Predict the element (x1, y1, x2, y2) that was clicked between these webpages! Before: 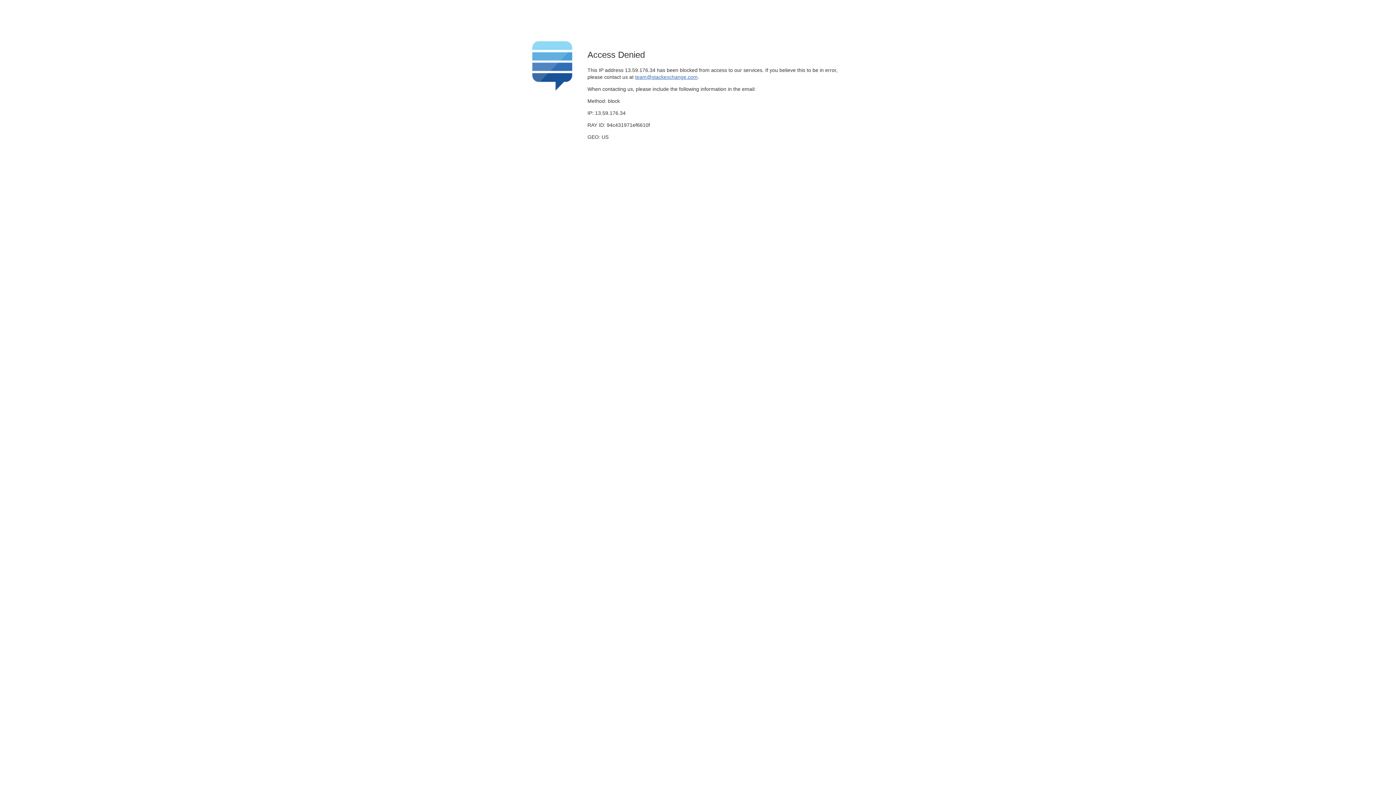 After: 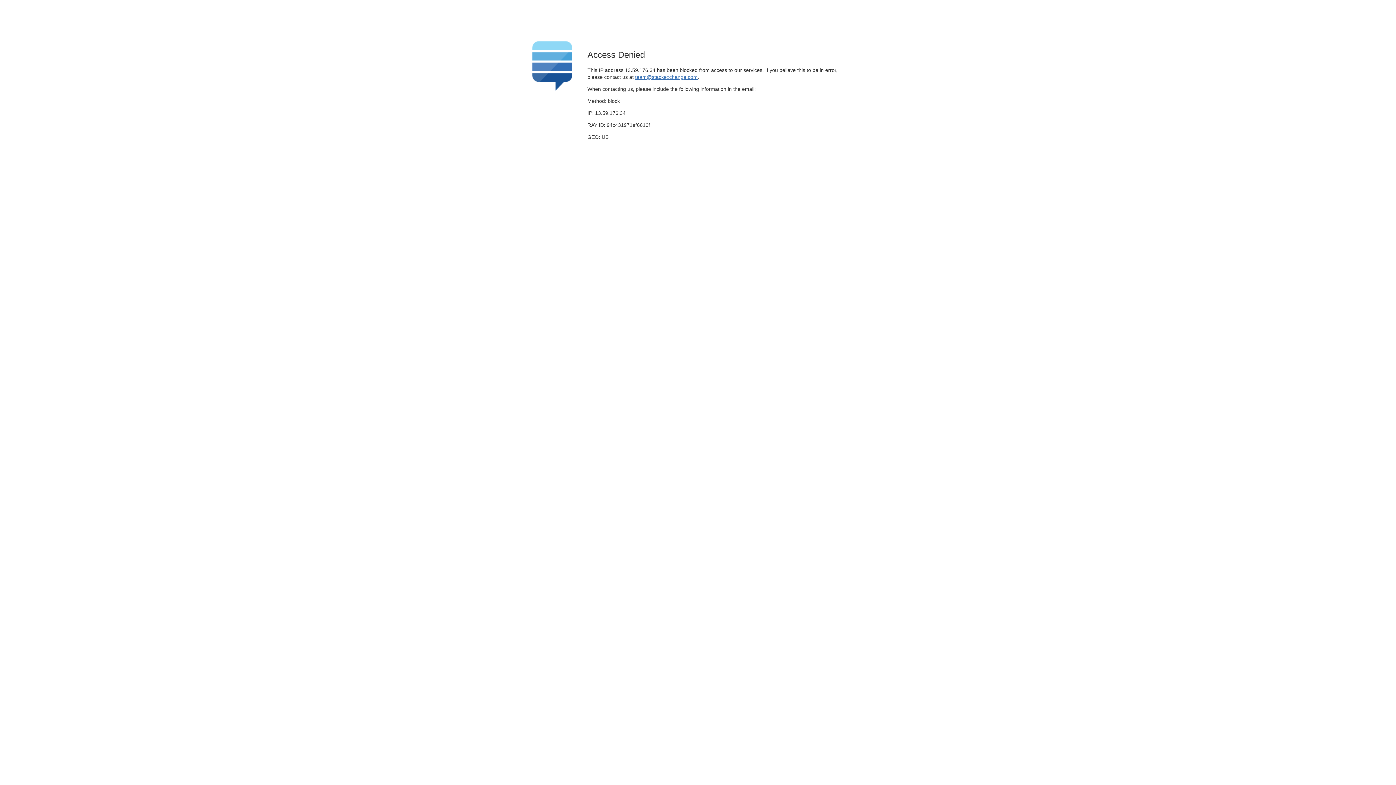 Action: label: team@stackexchange.com bbox: (635, 74, 697, 79)